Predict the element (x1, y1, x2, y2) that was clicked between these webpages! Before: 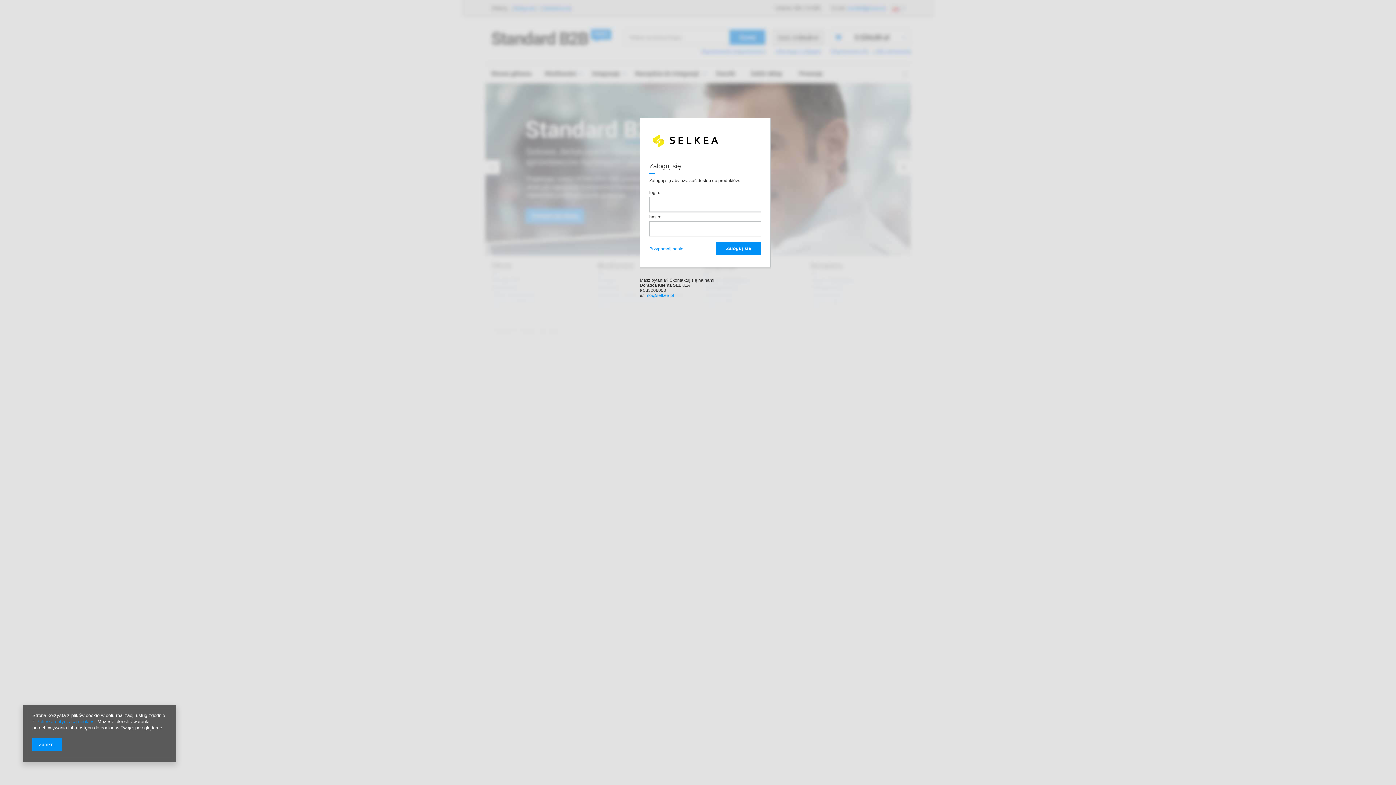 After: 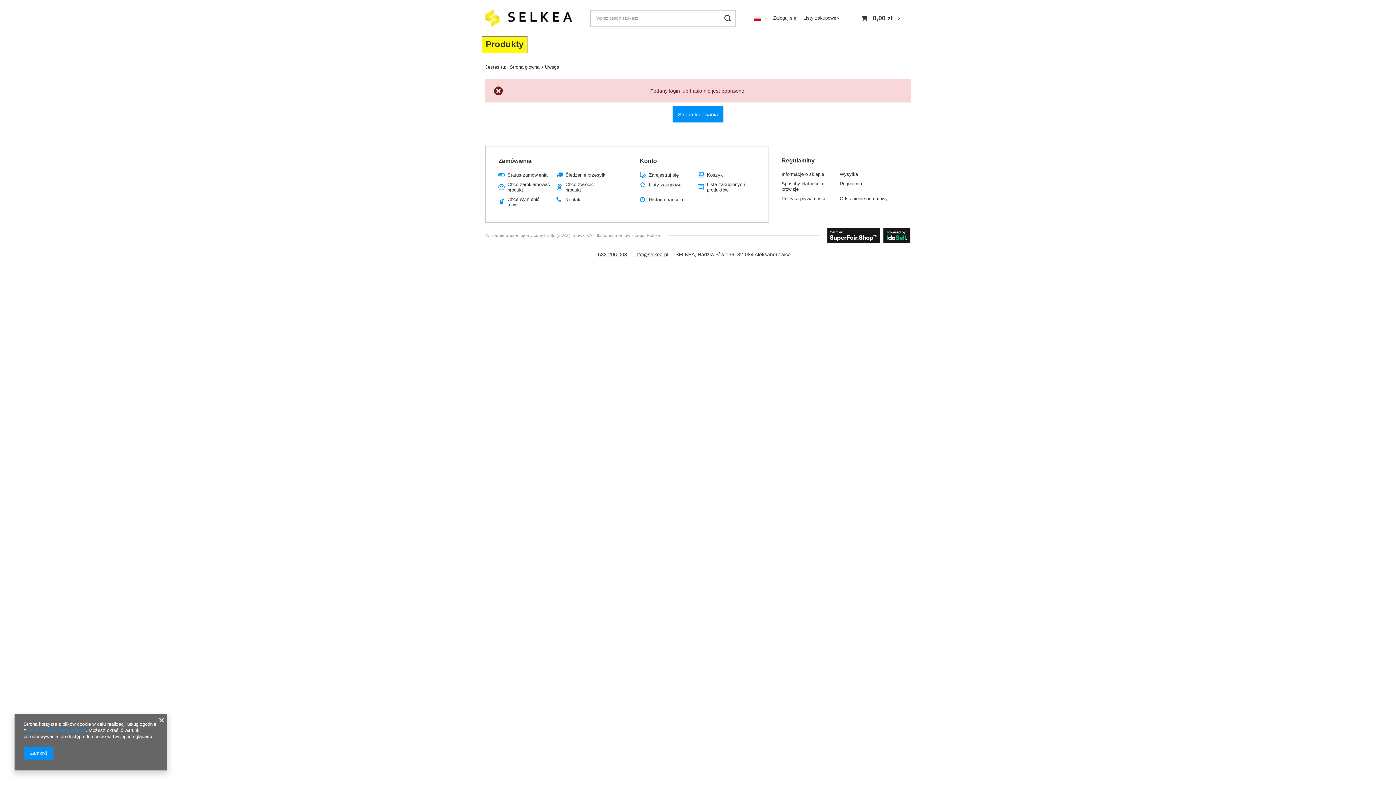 Action: label: Zaloguj się bbox: (716, 241, 761, 255)